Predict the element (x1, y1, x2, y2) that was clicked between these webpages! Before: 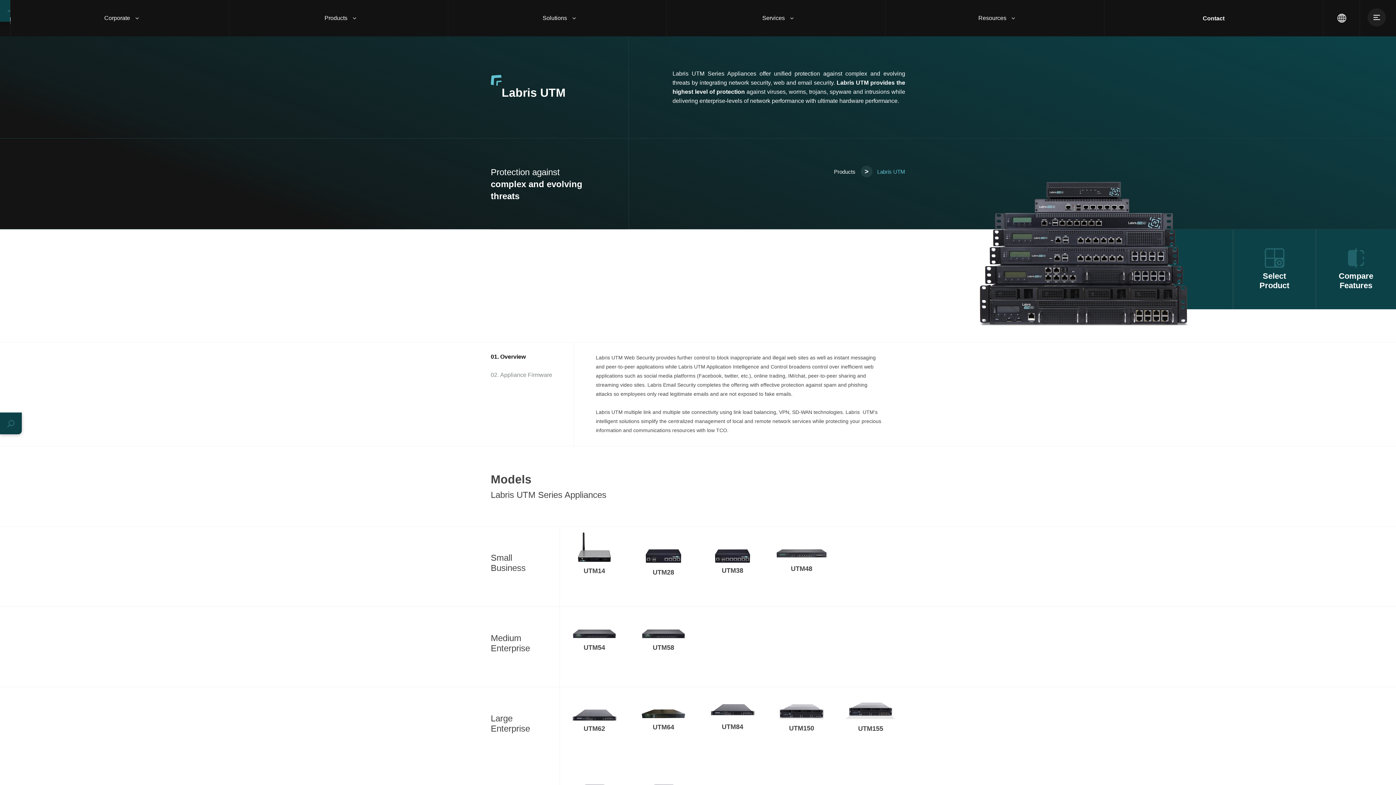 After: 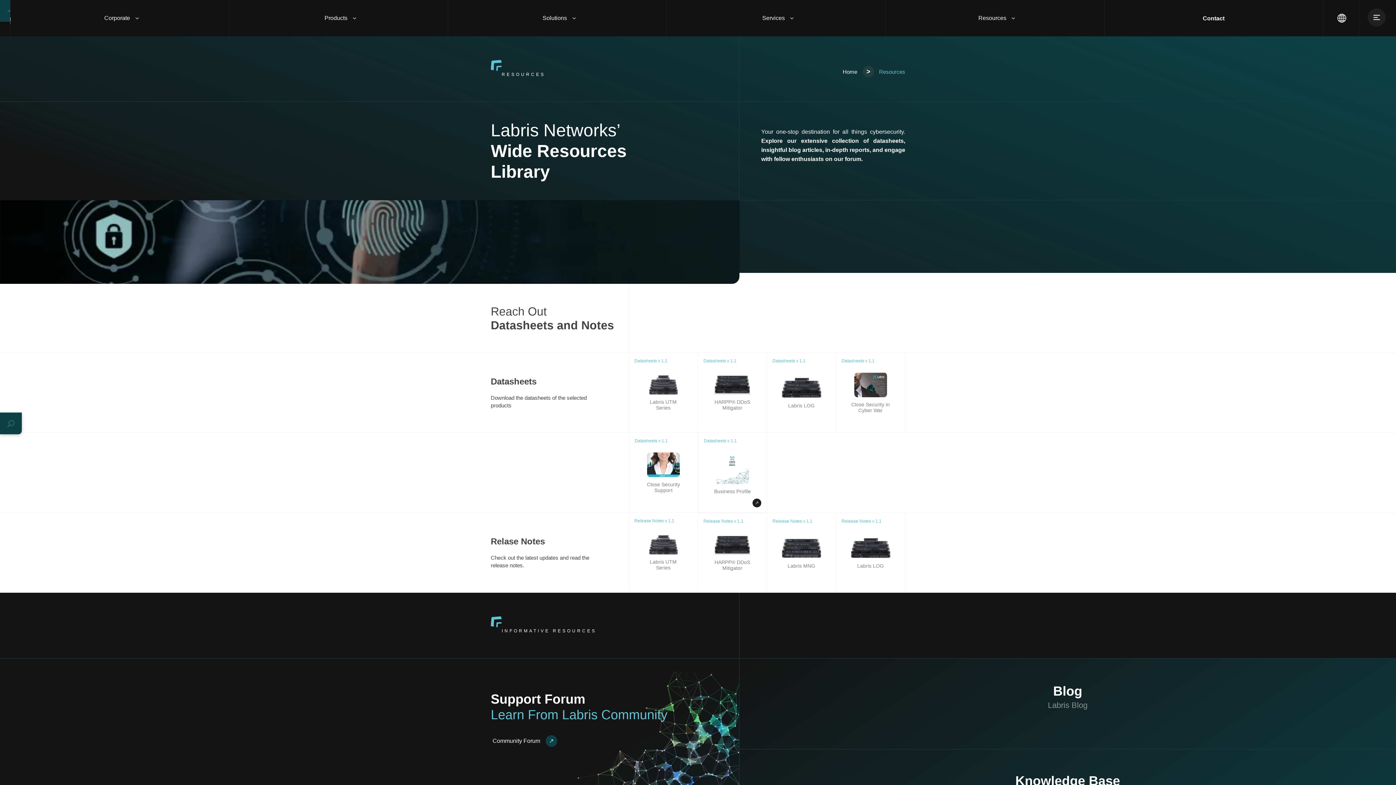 Action: bbox: (896, 5, 1097, 30) label: Toggle Dropdown Content